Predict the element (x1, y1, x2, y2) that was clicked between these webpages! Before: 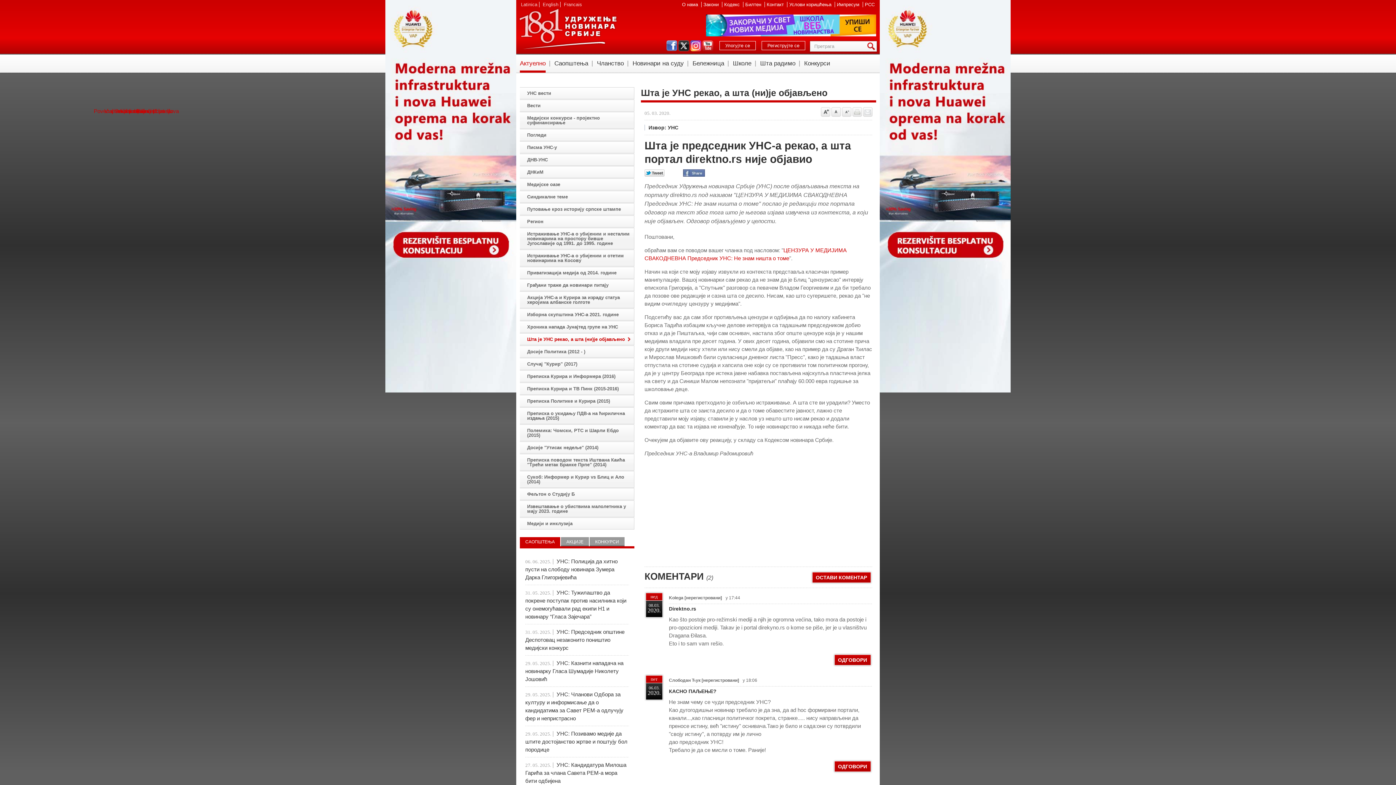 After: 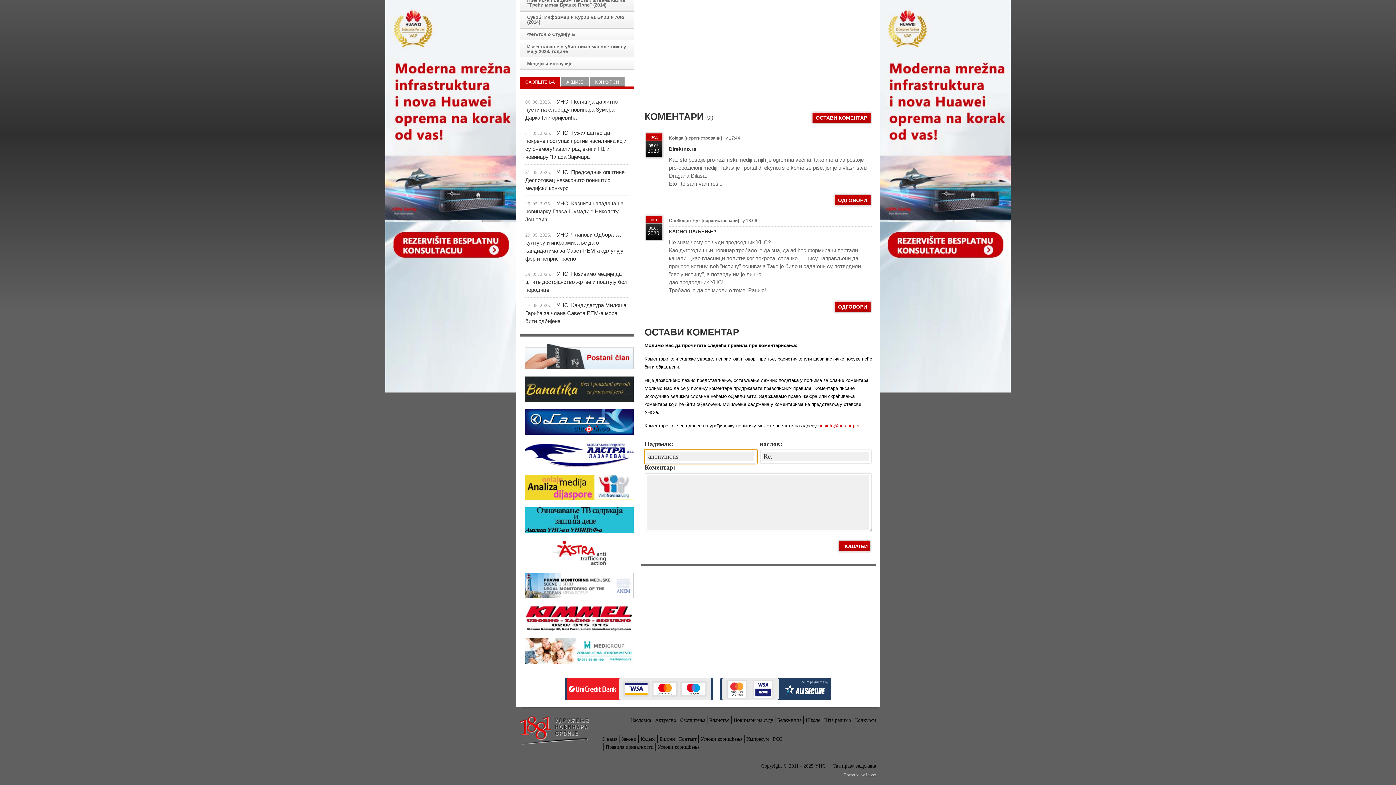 Action: label: ОДГОВОРИ bbox: (833, 760, 872, 773)